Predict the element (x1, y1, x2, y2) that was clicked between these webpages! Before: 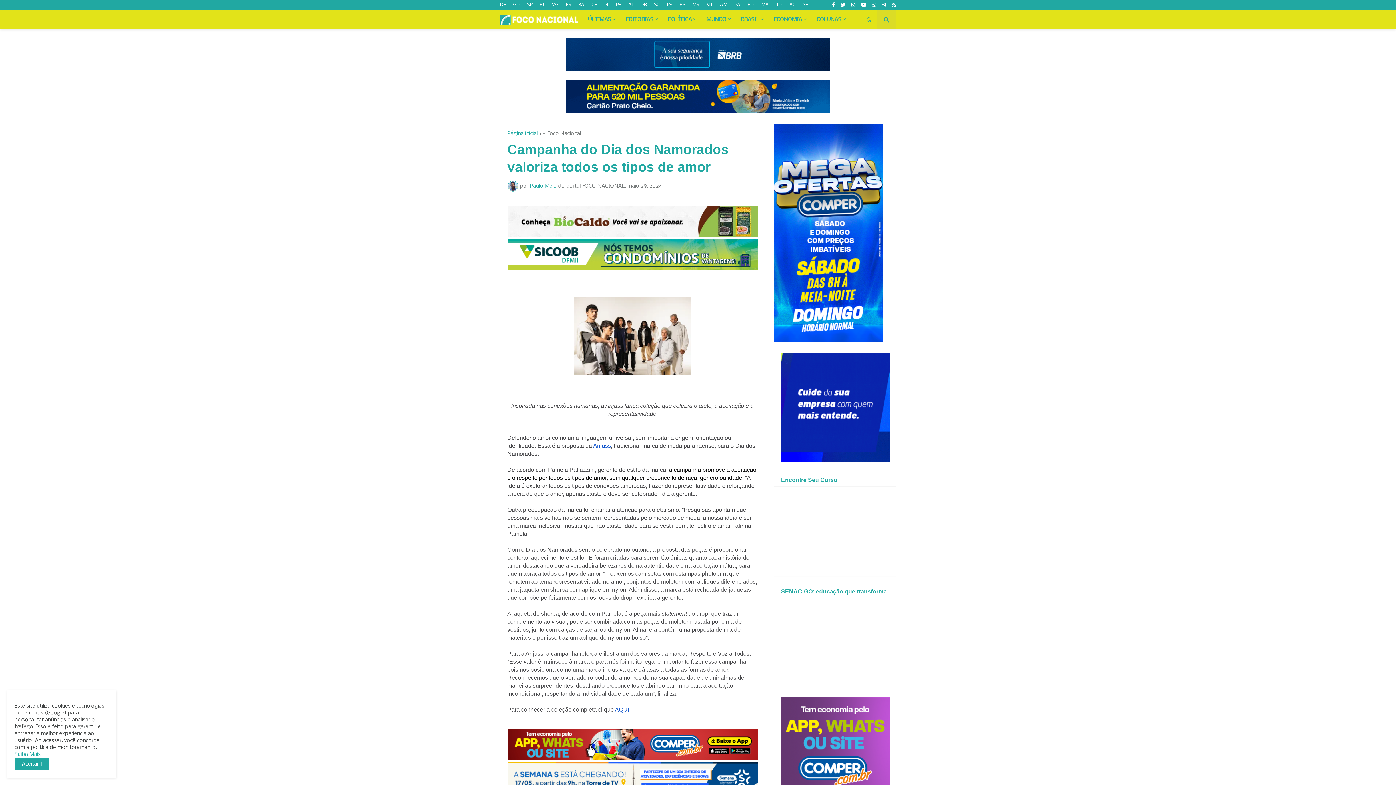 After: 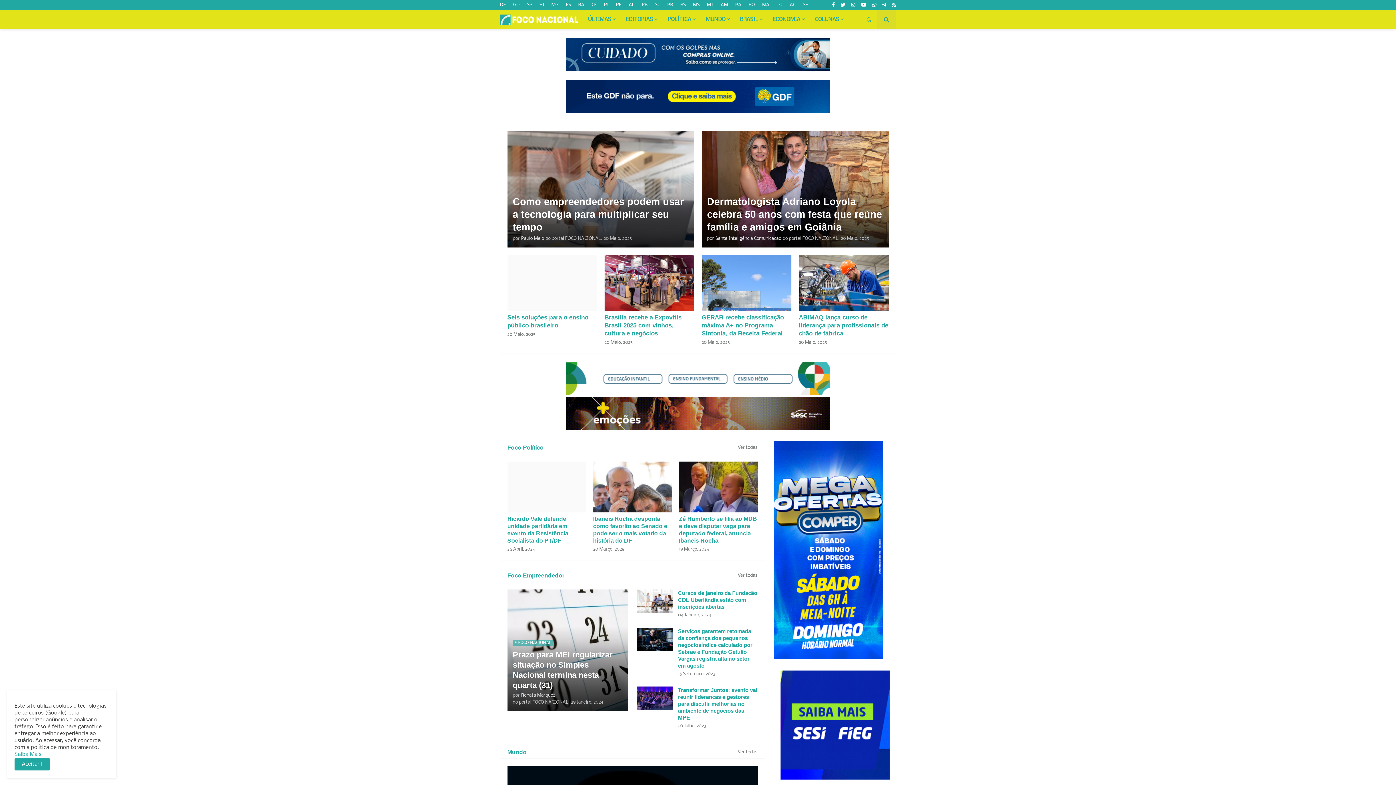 Action: bbox: (507, 131, 538, 136) label: Página inicial